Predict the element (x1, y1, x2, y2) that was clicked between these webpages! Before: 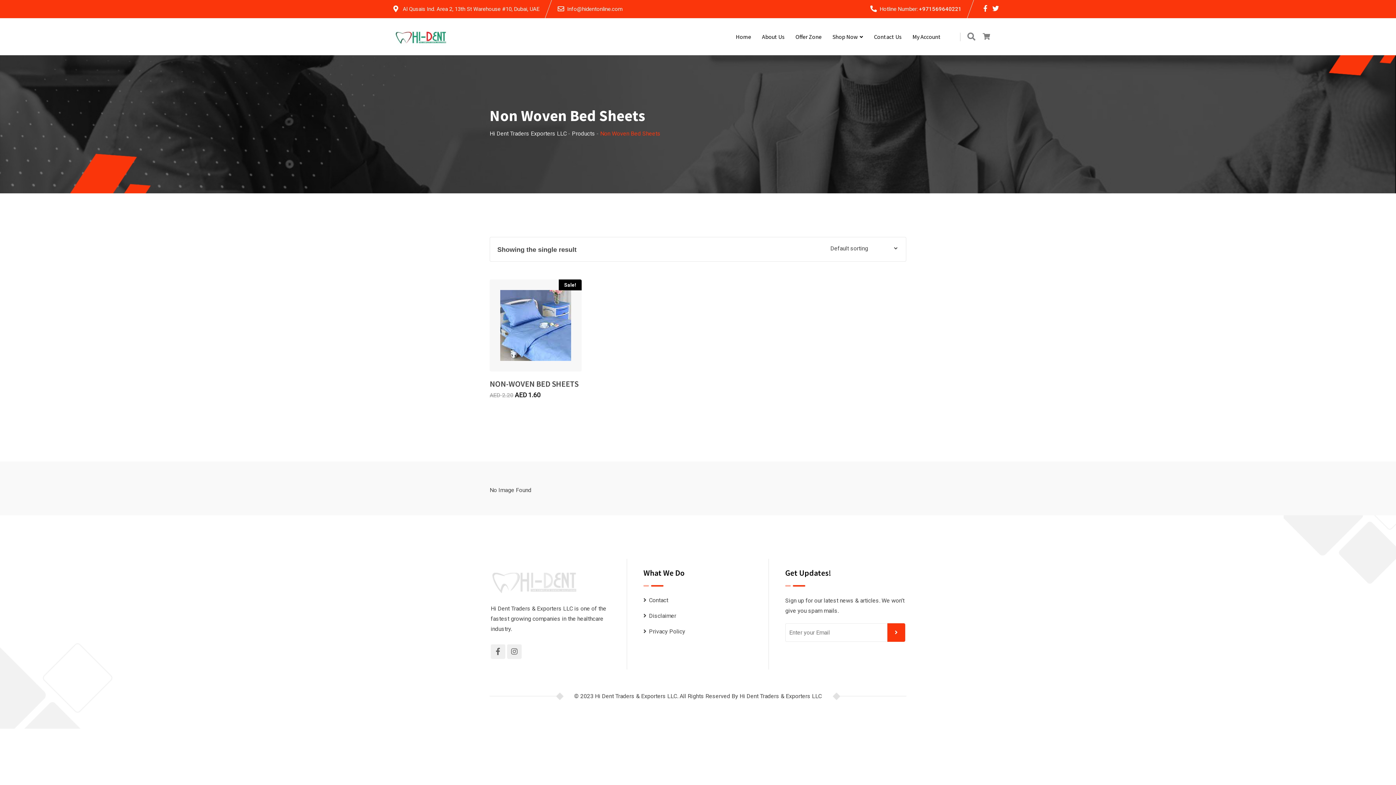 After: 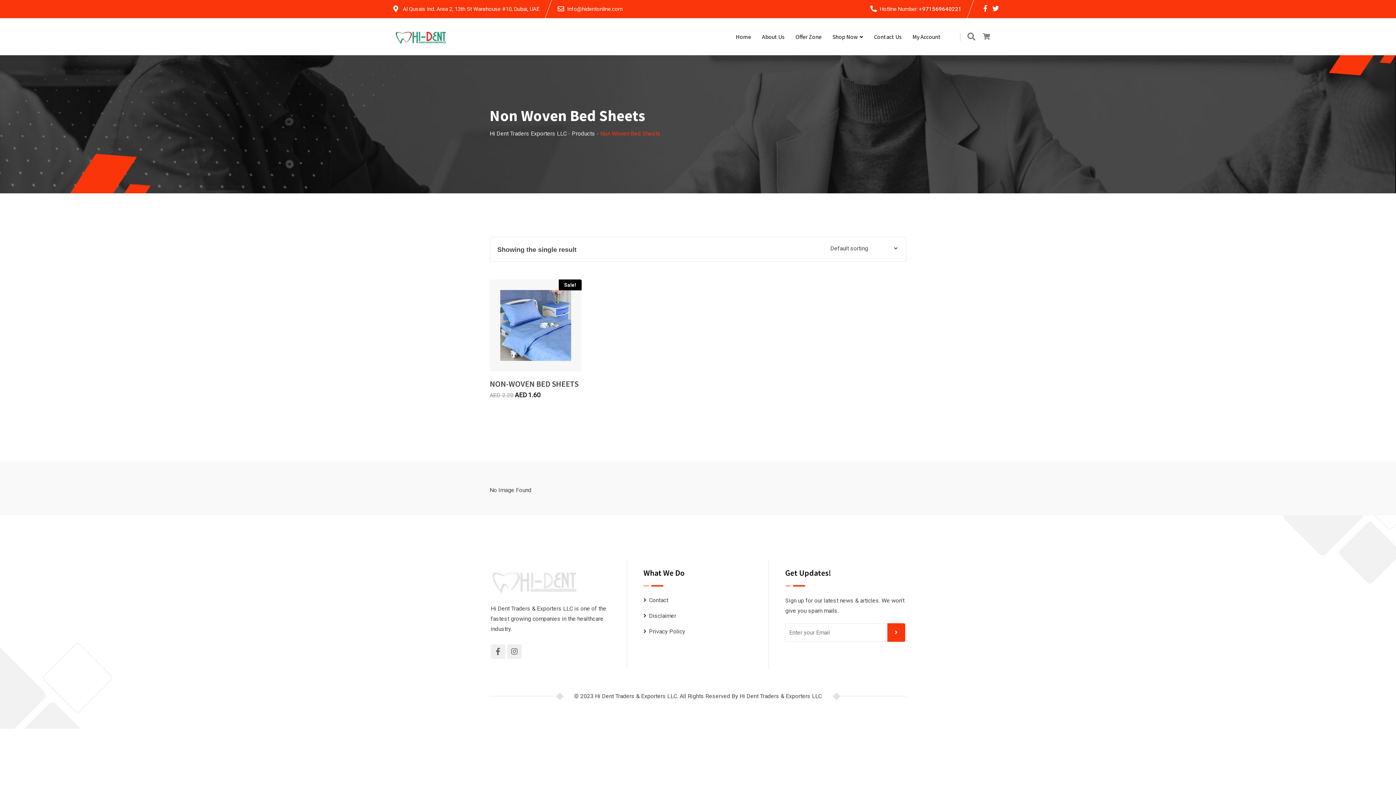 Action: bbox: (919, 5, 961, 12) label: +971569640221